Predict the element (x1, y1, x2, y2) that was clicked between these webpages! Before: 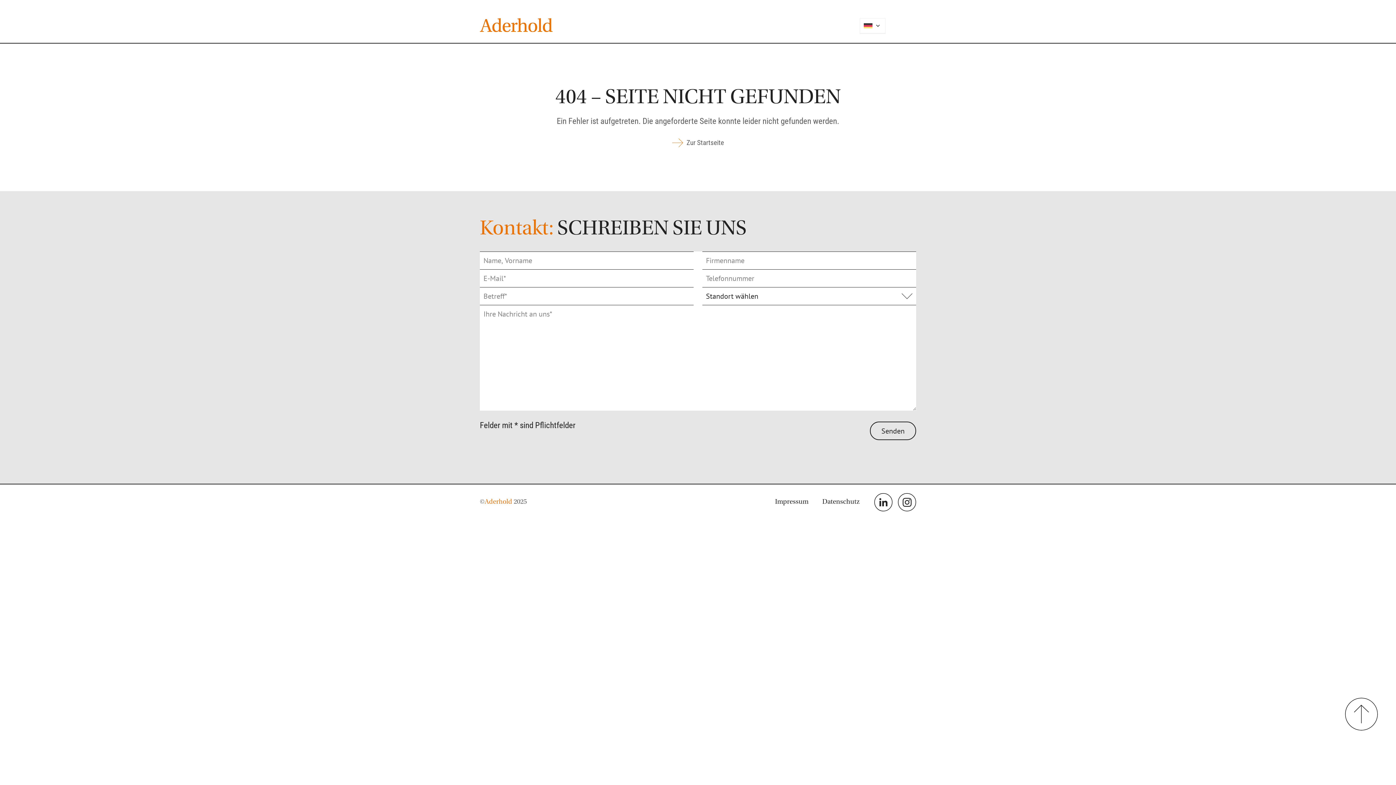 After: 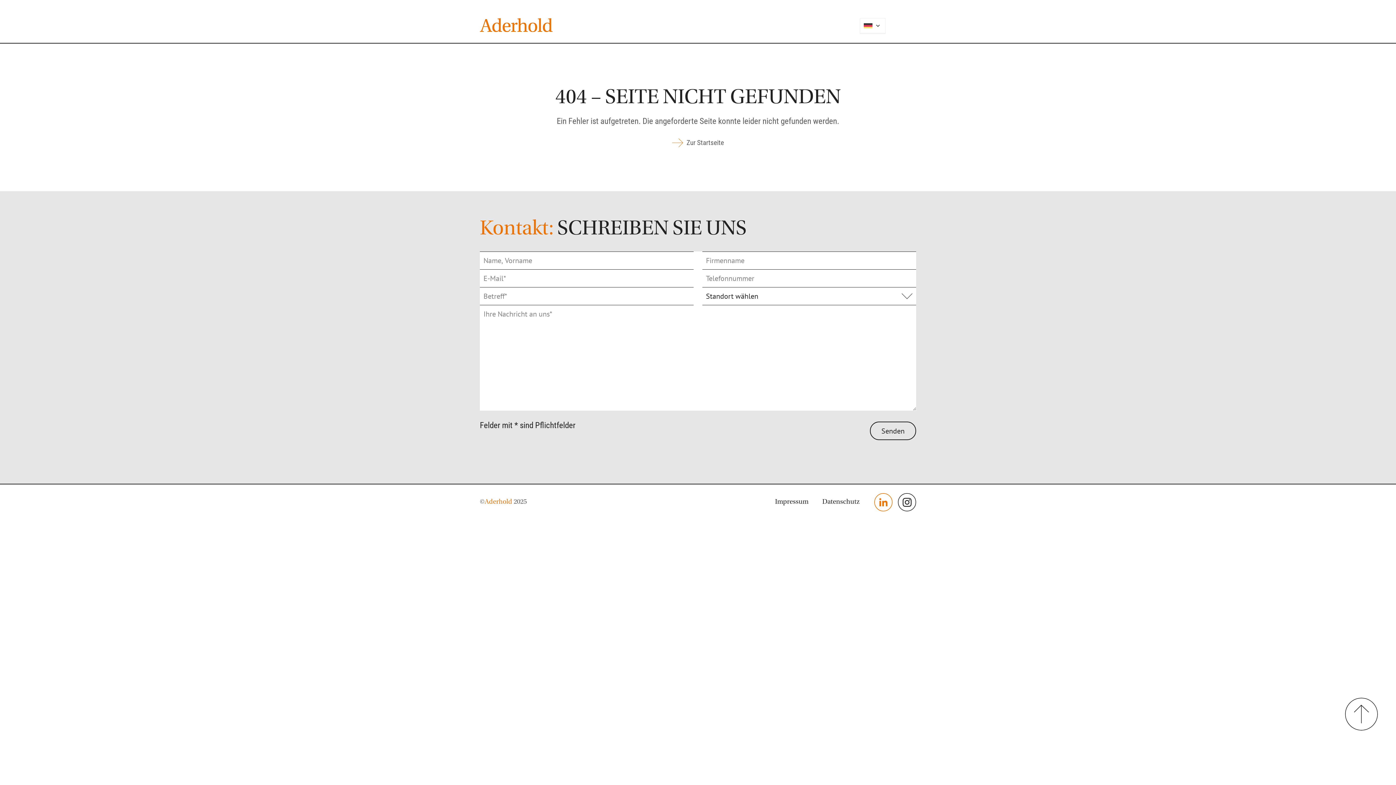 Action: bbox: (874, 493, 892, 511)